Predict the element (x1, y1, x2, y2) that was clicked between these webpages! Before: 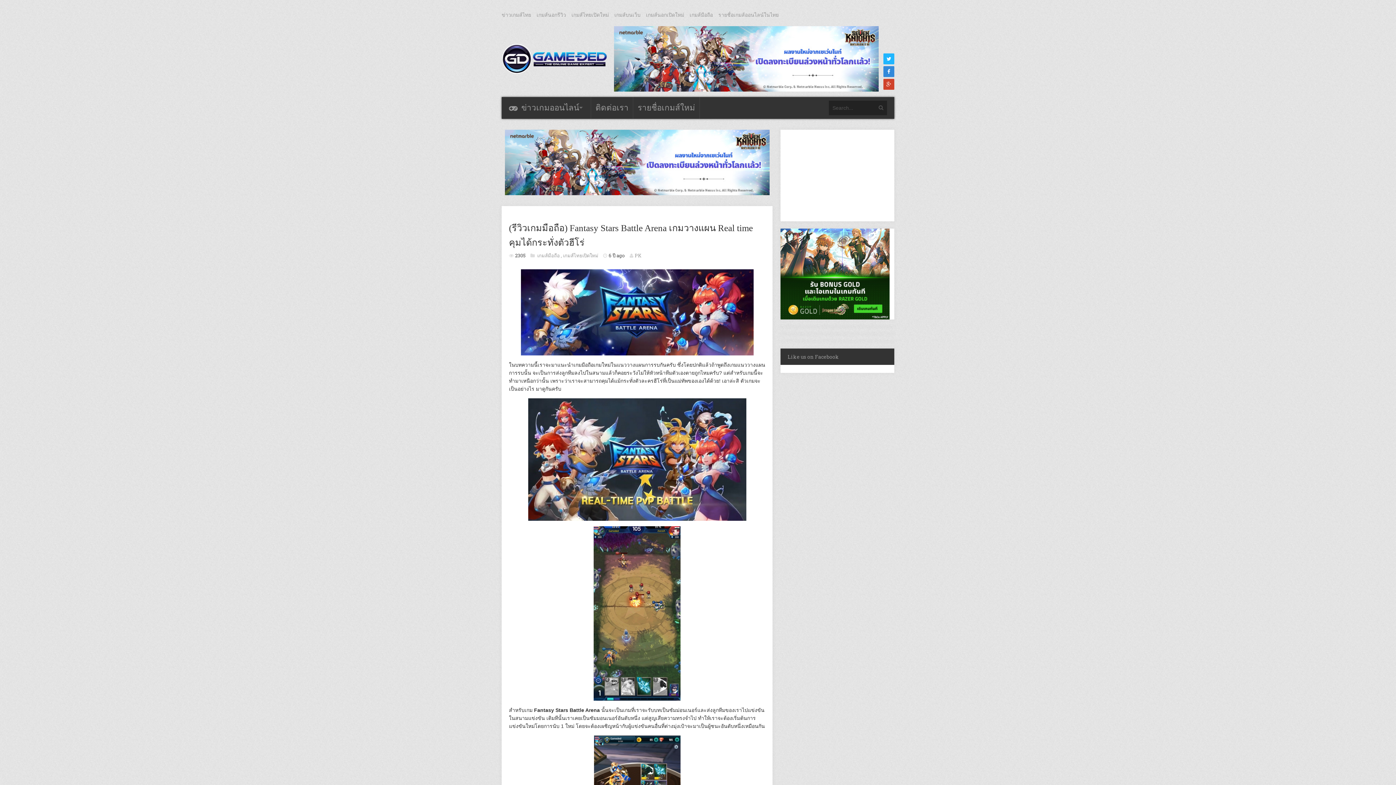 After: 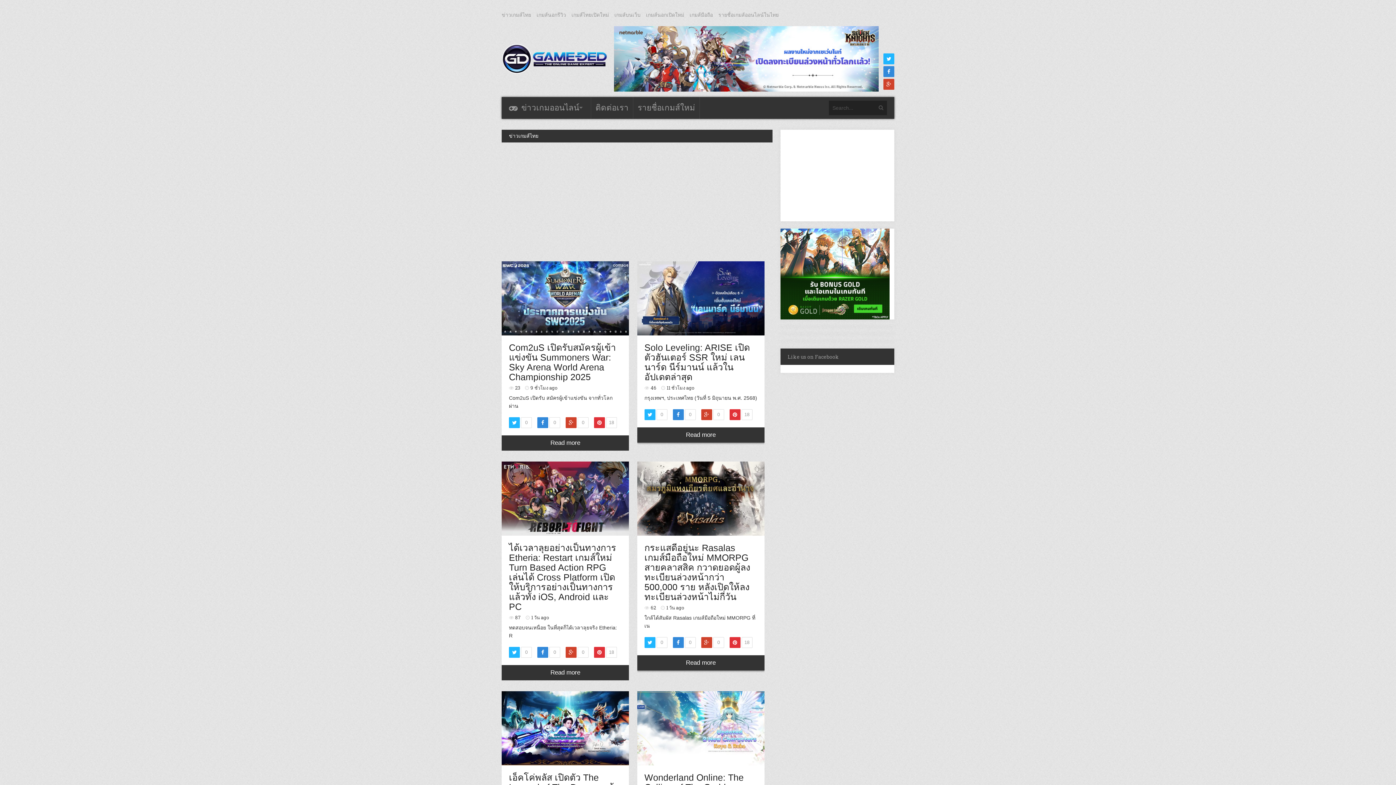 Action: label: ข่าวเกมส์ไทย bbox: (501, 12, 531, 17)